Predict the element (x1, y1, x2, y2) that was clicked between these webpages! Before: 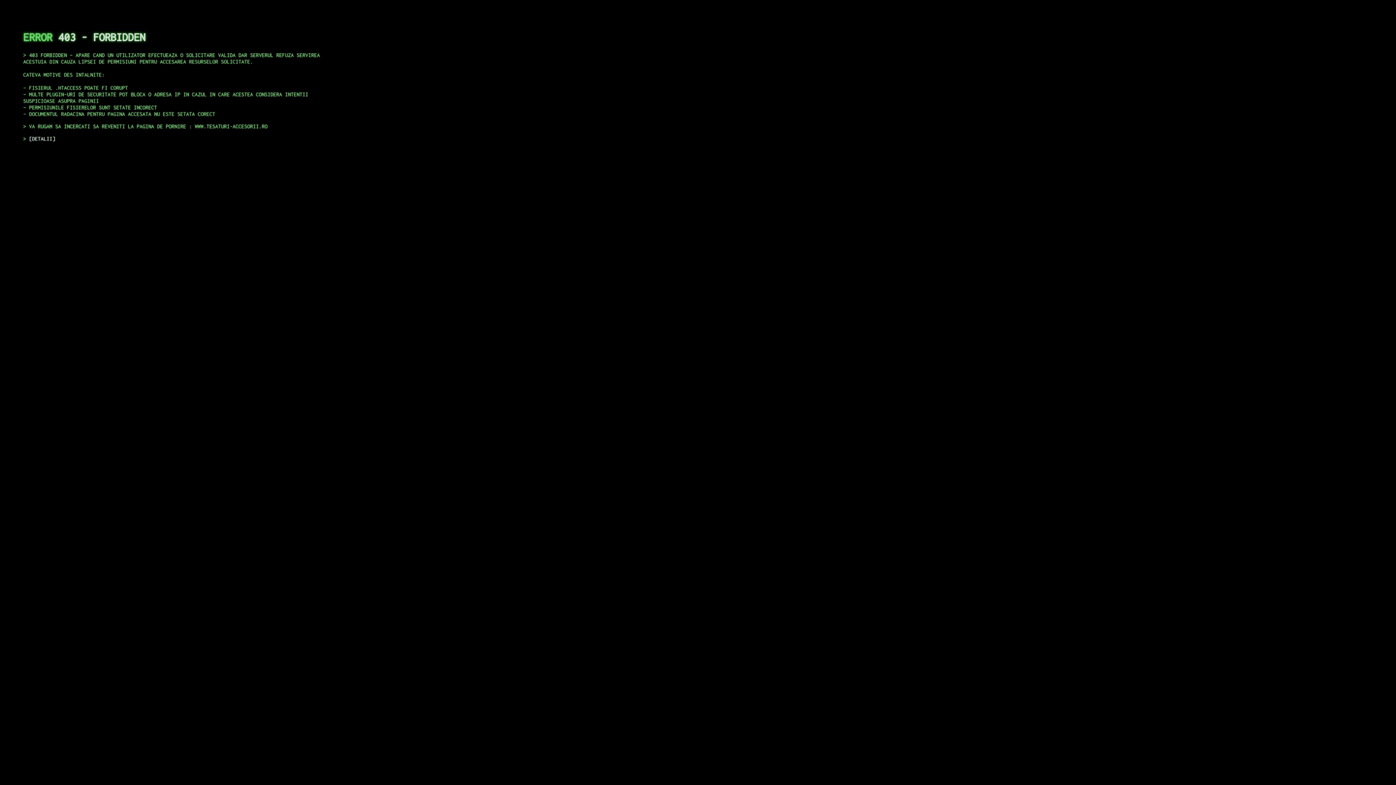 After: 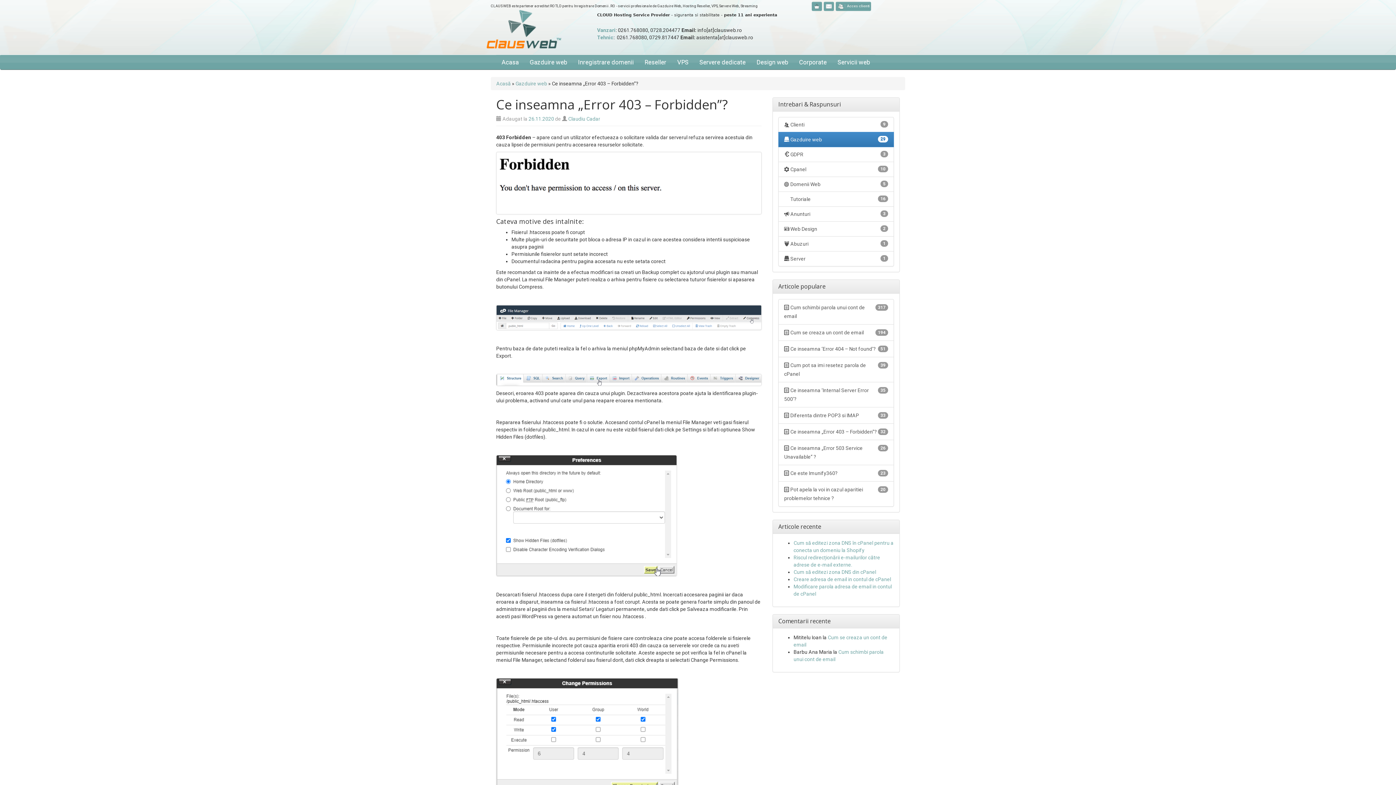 Action: label: DETALII bbox: (29, 135, 55, 141)